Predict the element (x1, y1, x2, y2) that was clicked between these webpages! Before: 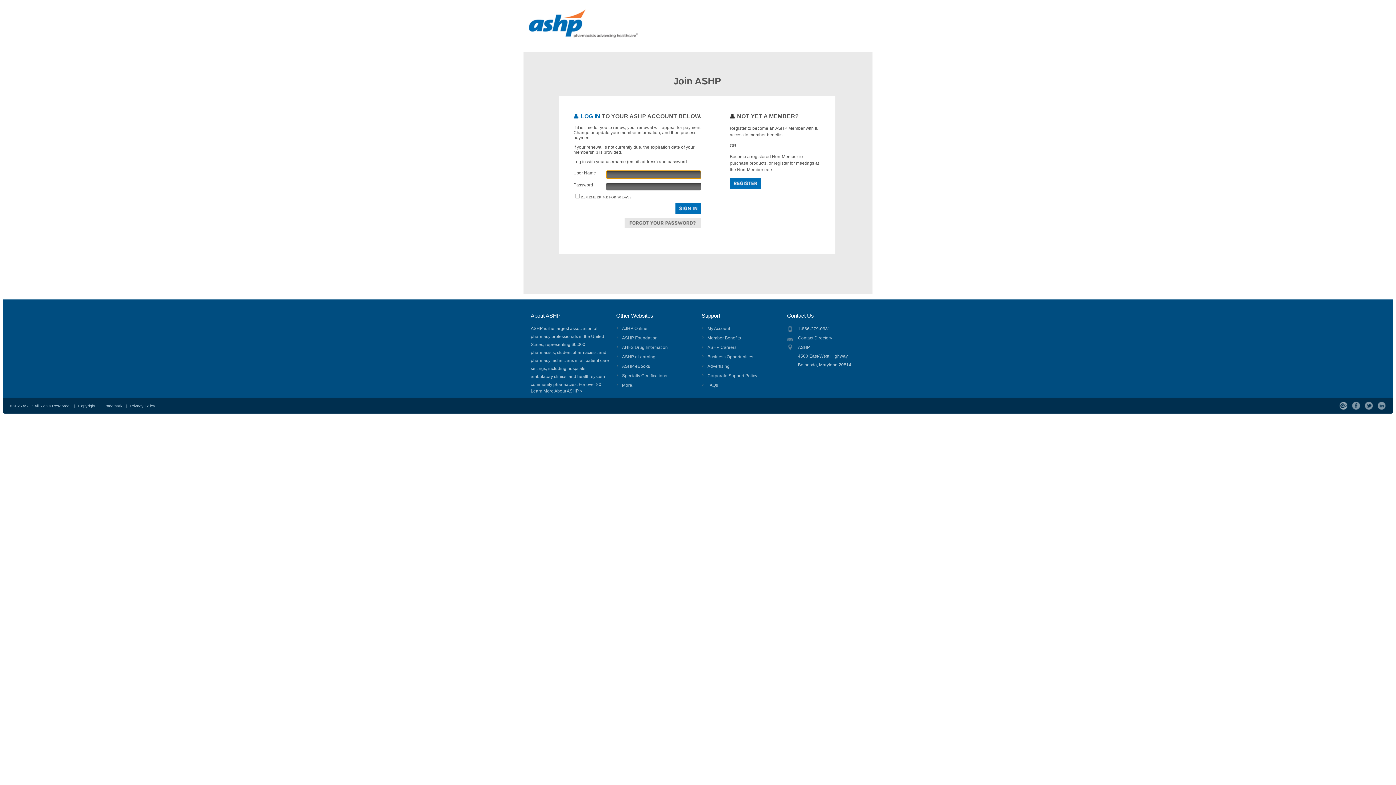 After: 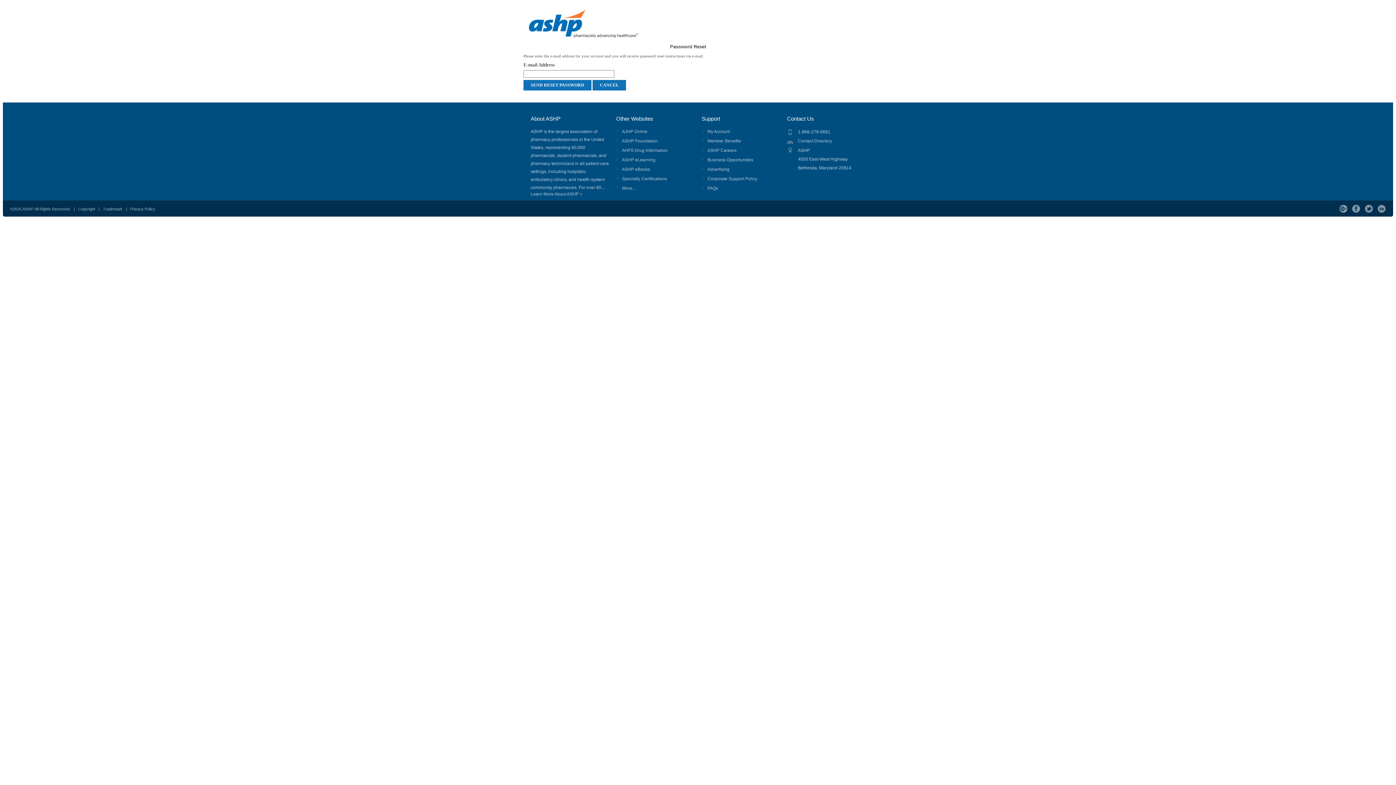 Action: bbox: (624, 217, 700, 228)